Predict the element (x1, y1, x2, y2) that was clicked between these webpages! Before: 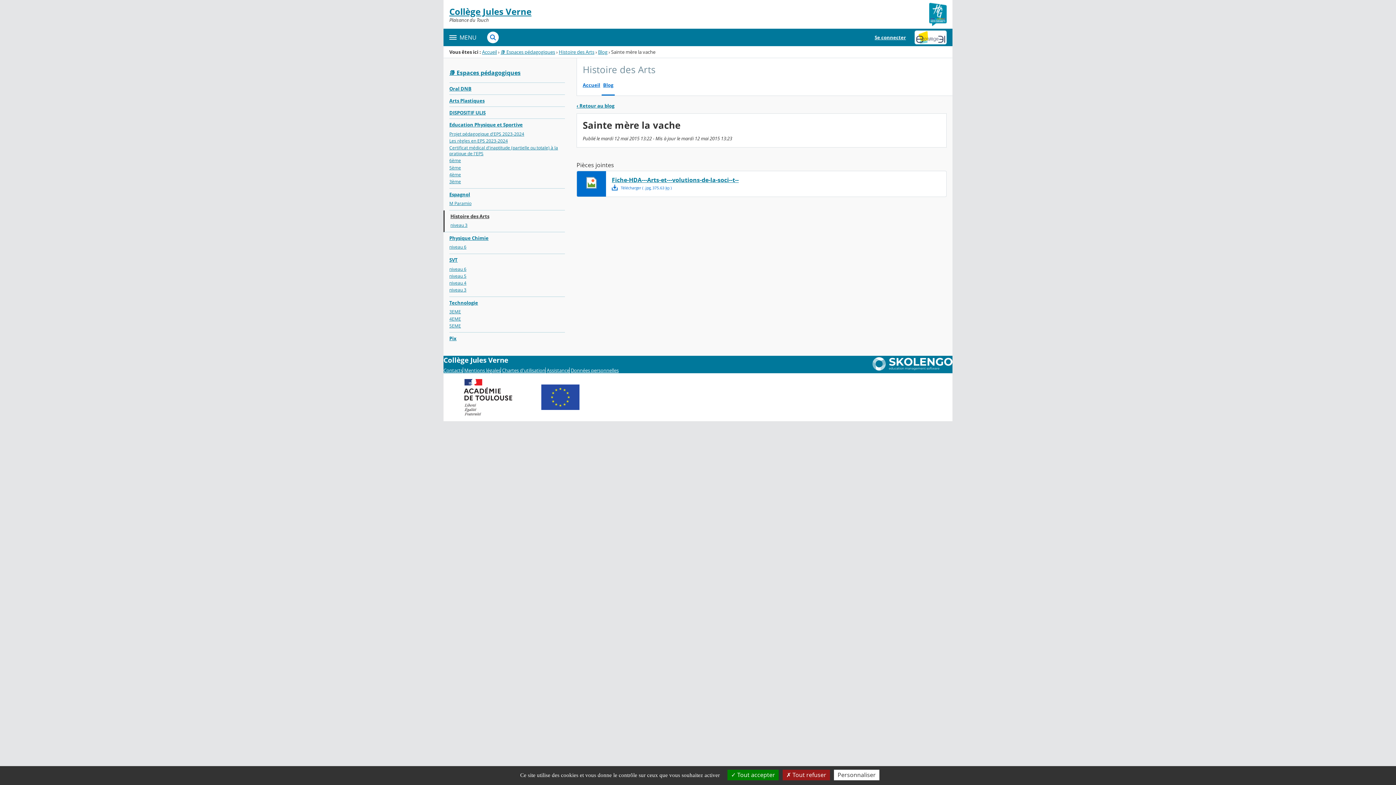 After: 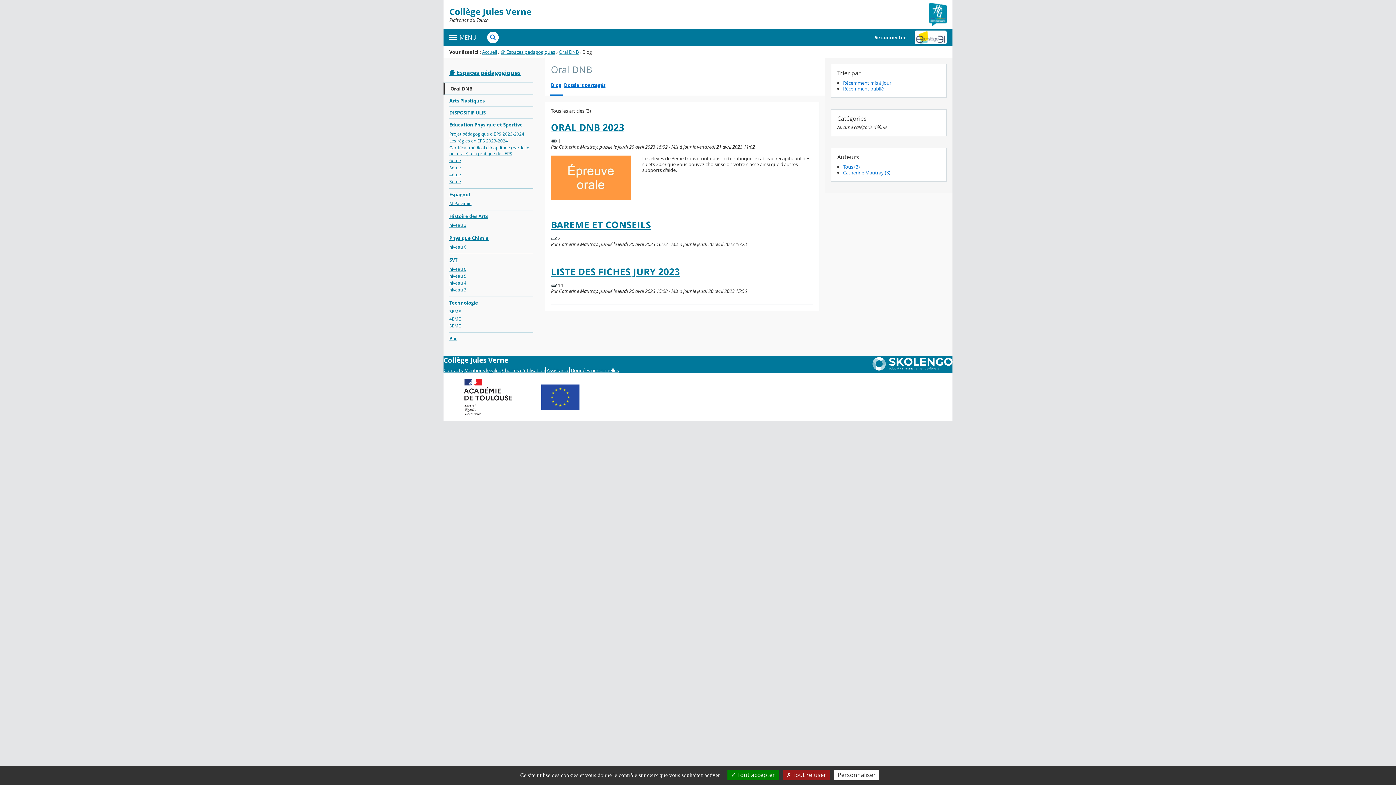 Action: label: Oral DNB bbox: (449, 82, 565, 94)